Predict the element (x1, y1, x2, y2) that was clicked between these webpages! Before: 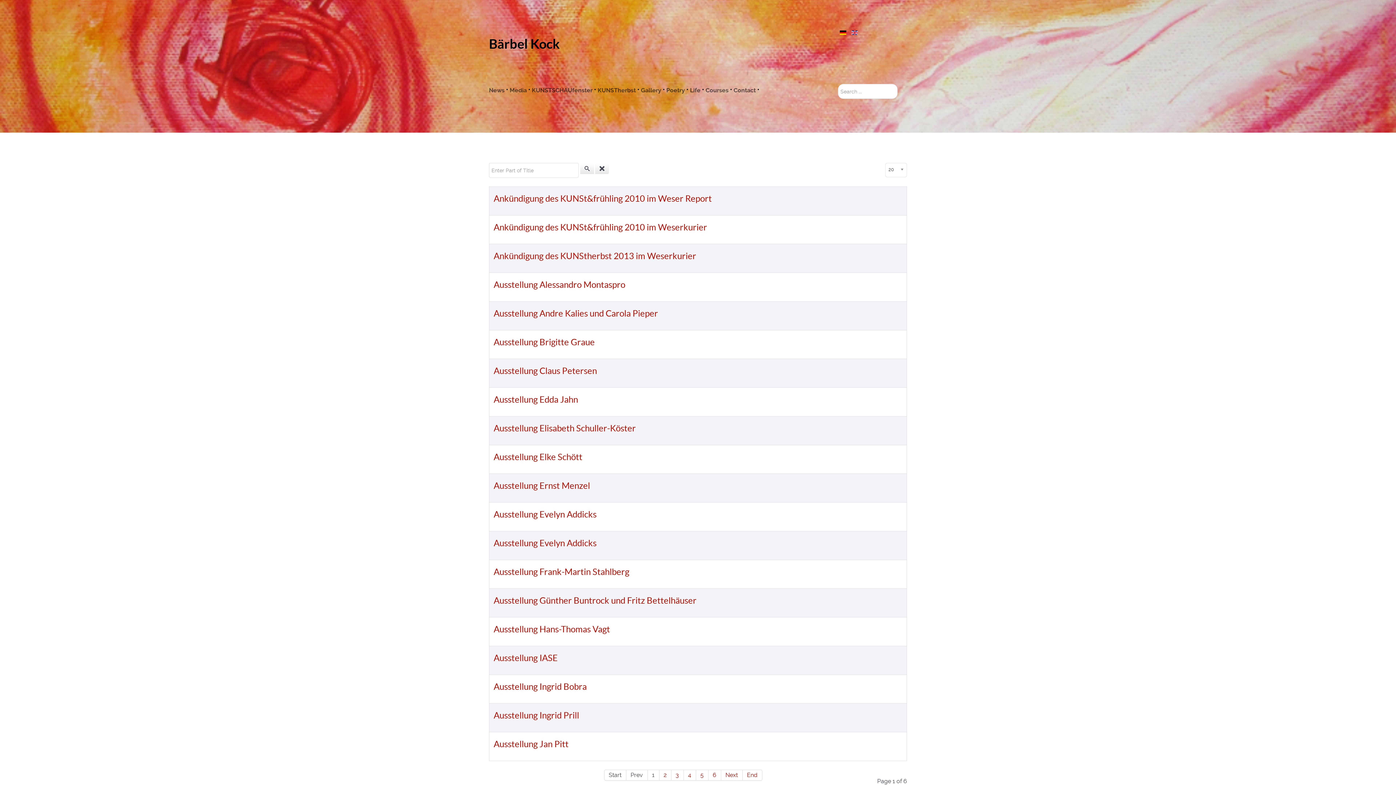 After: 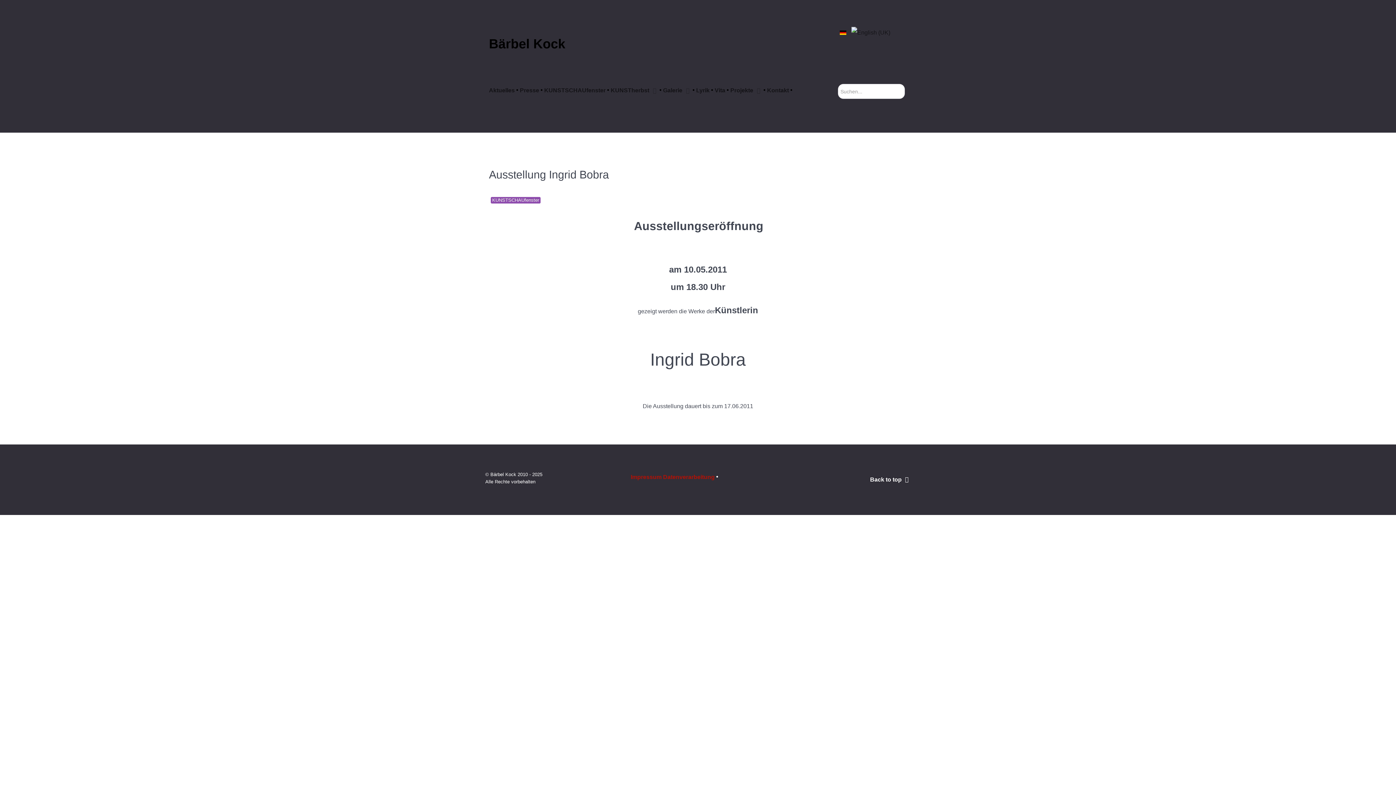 Action: bbox: (493, 682, 586, 692) label: Ausstellung Ingrid Bobra